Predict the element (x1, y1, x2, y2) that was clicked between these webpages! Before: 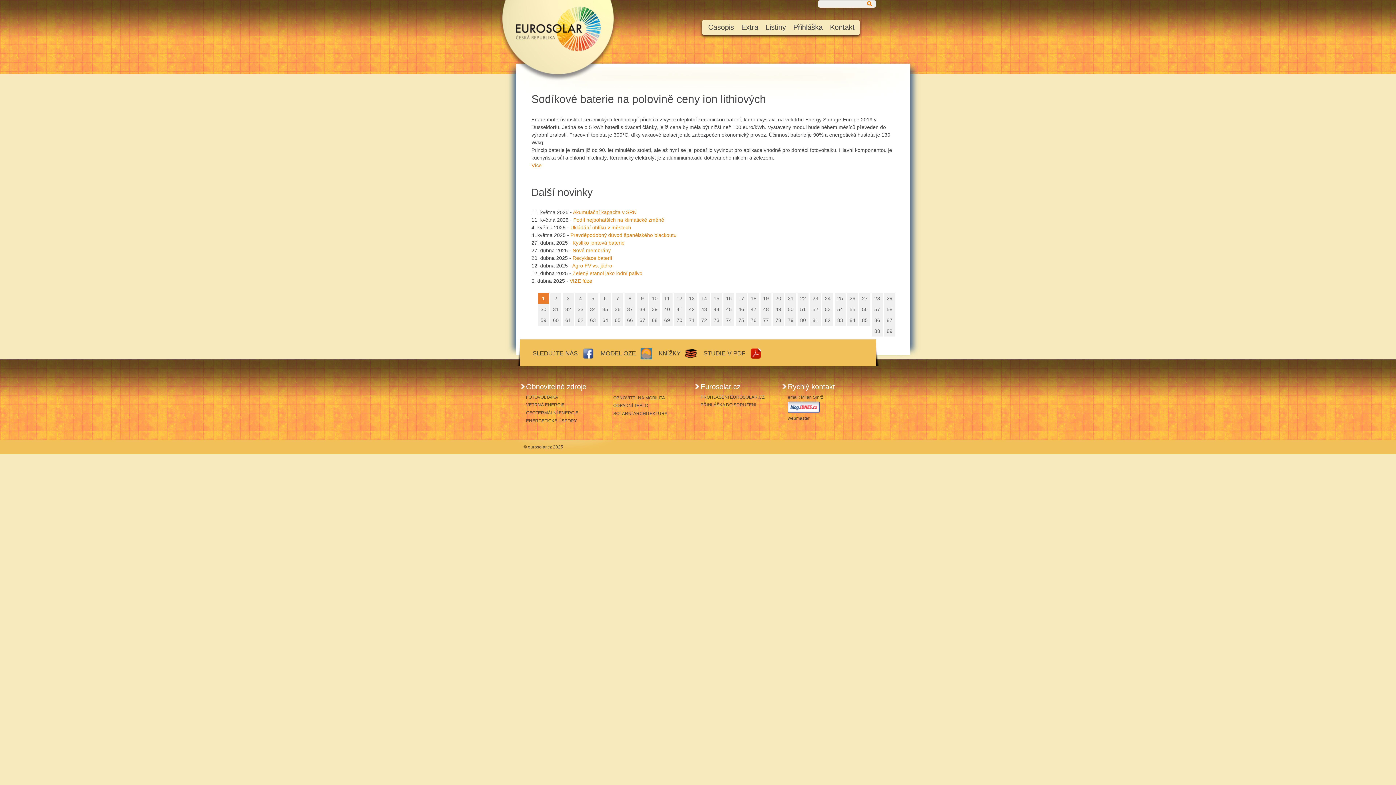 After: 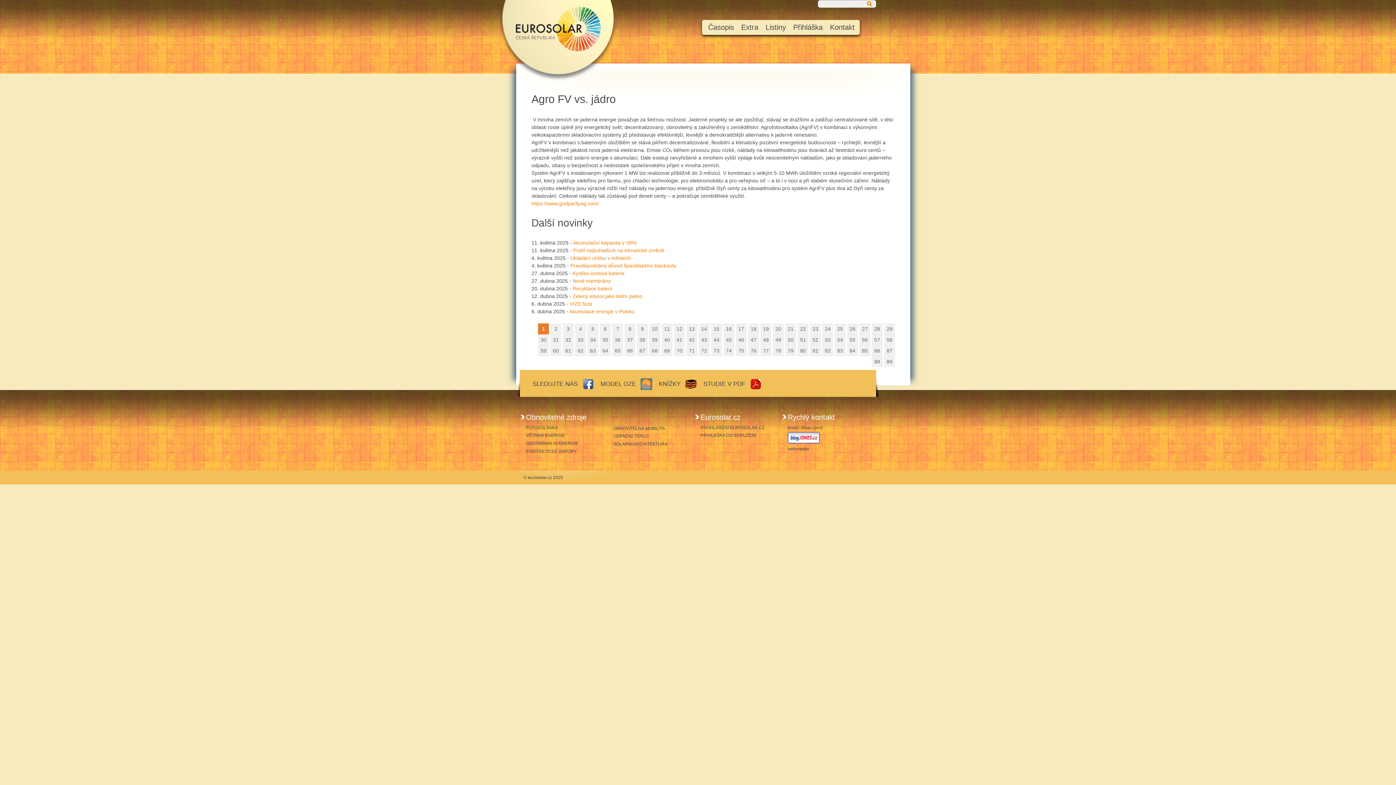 Action: bbox: (572, 262, 612, 268) label: Agro FV vs. jádro